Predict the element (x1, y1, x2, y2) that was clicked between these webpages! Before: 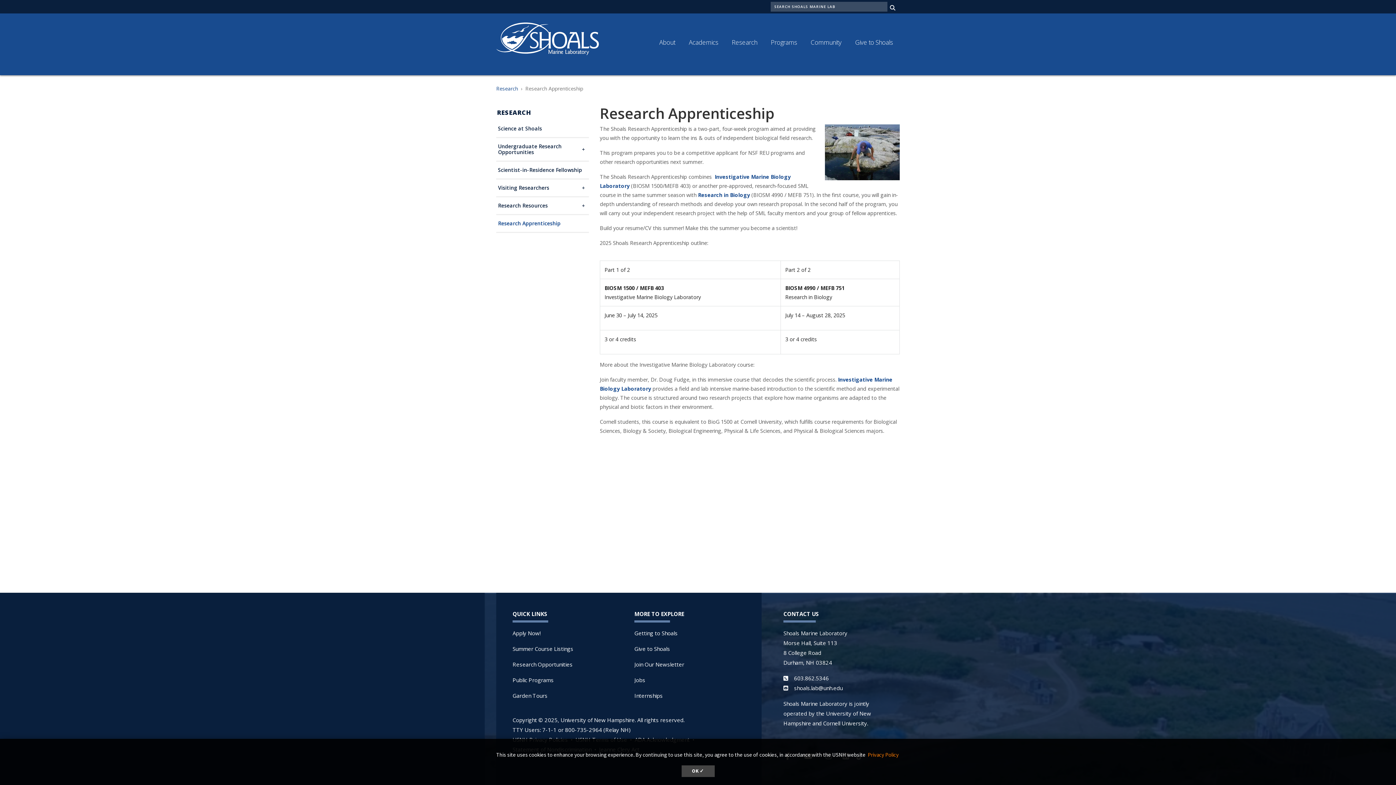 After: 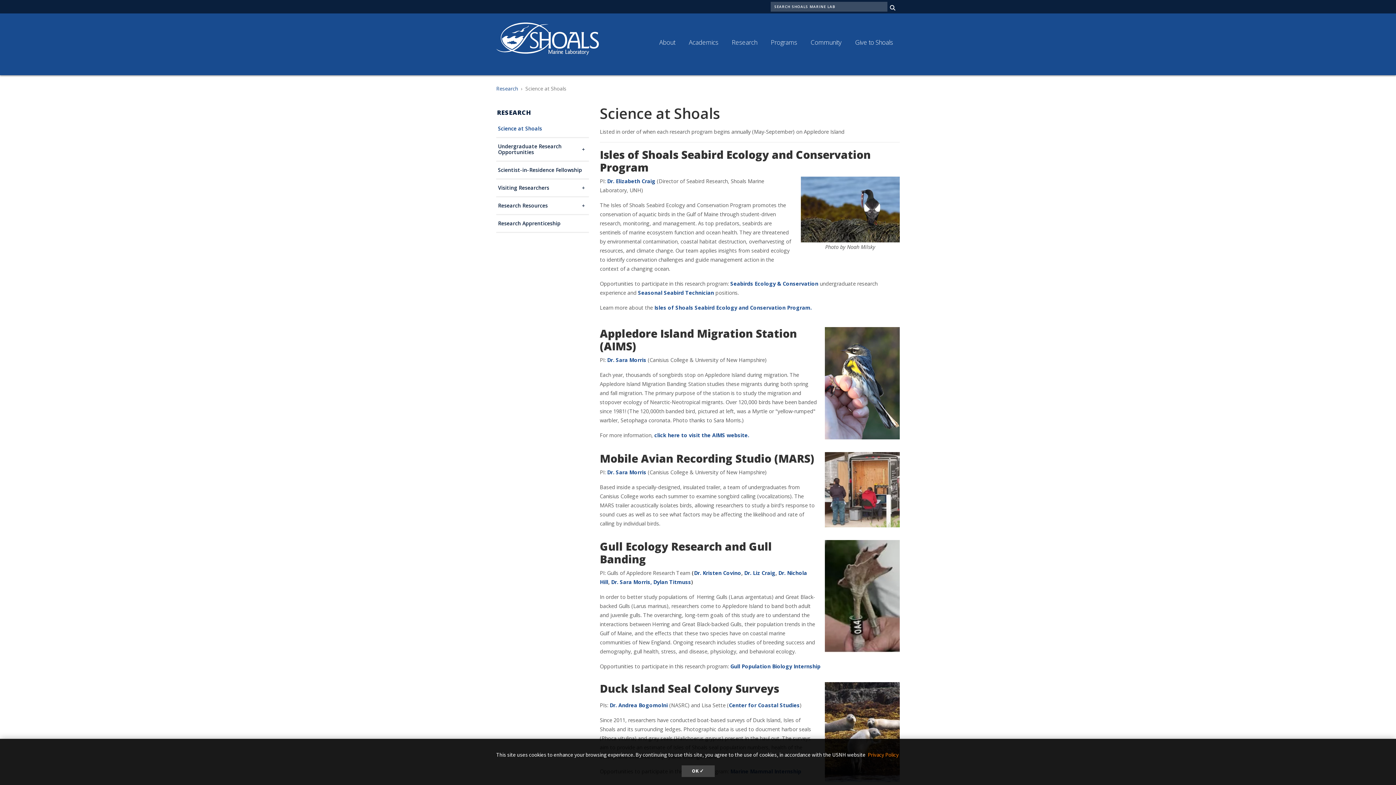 Action: label: Science at Shoals bbox: (498, 125, 589, 131)